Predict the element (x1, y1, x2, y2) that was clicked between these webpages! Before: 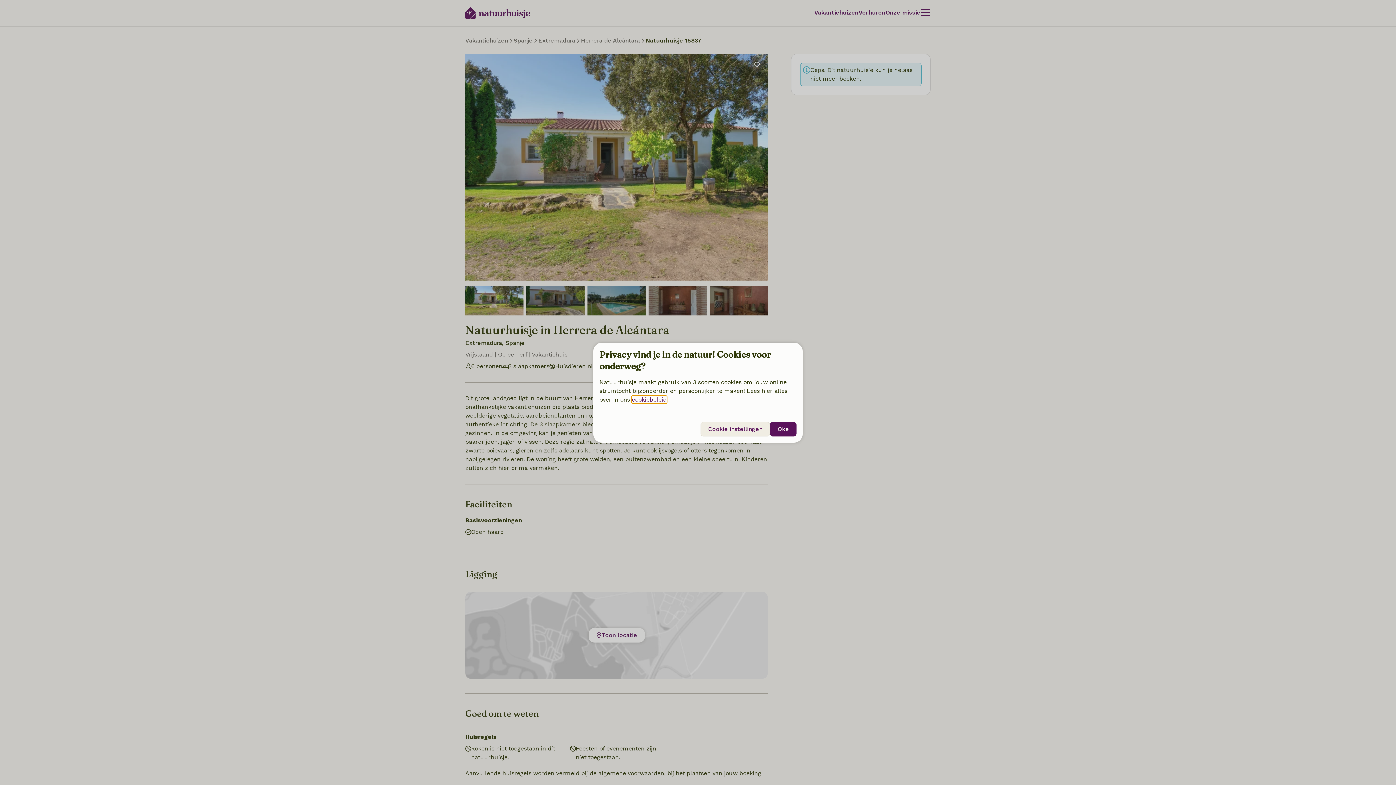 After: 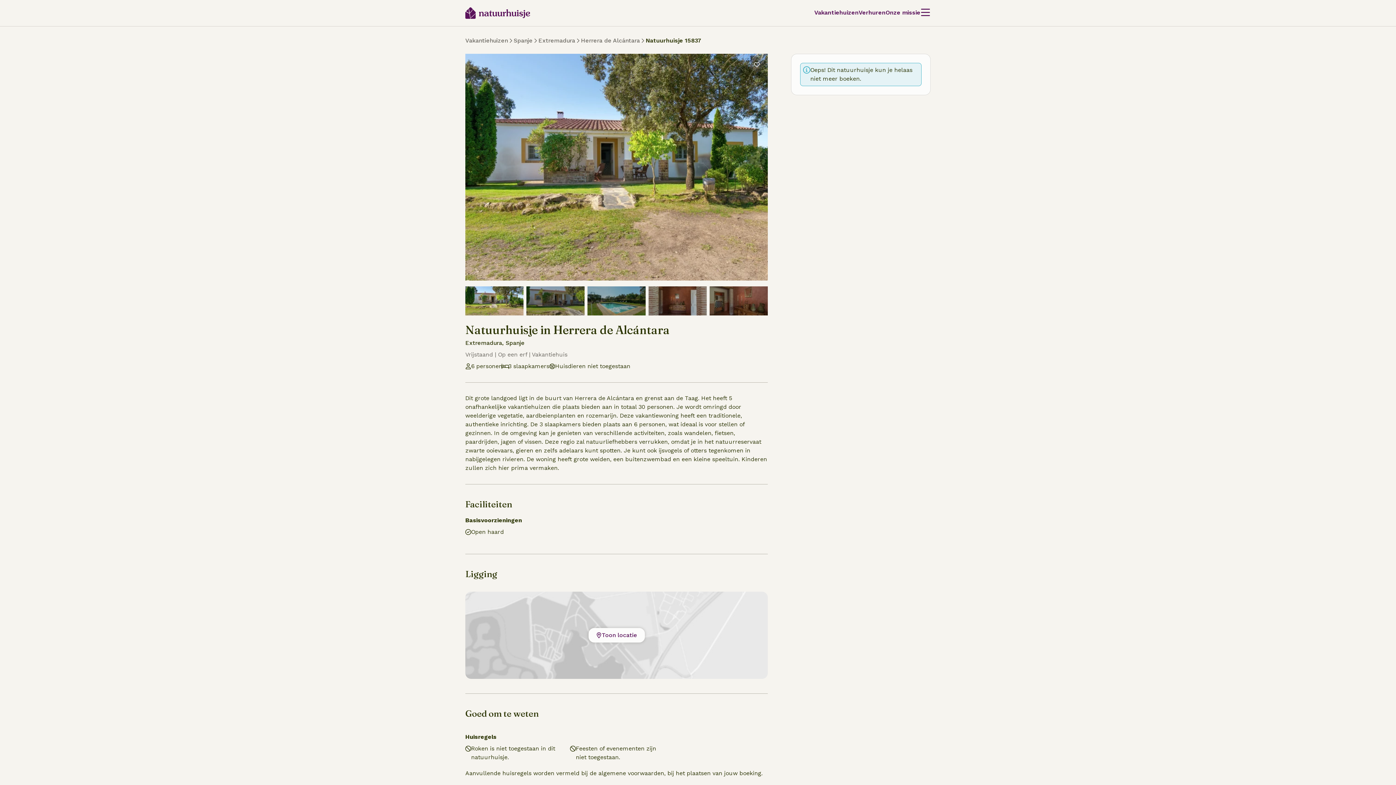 Action: label: Oké bbox: (770, 422, 796, 436)